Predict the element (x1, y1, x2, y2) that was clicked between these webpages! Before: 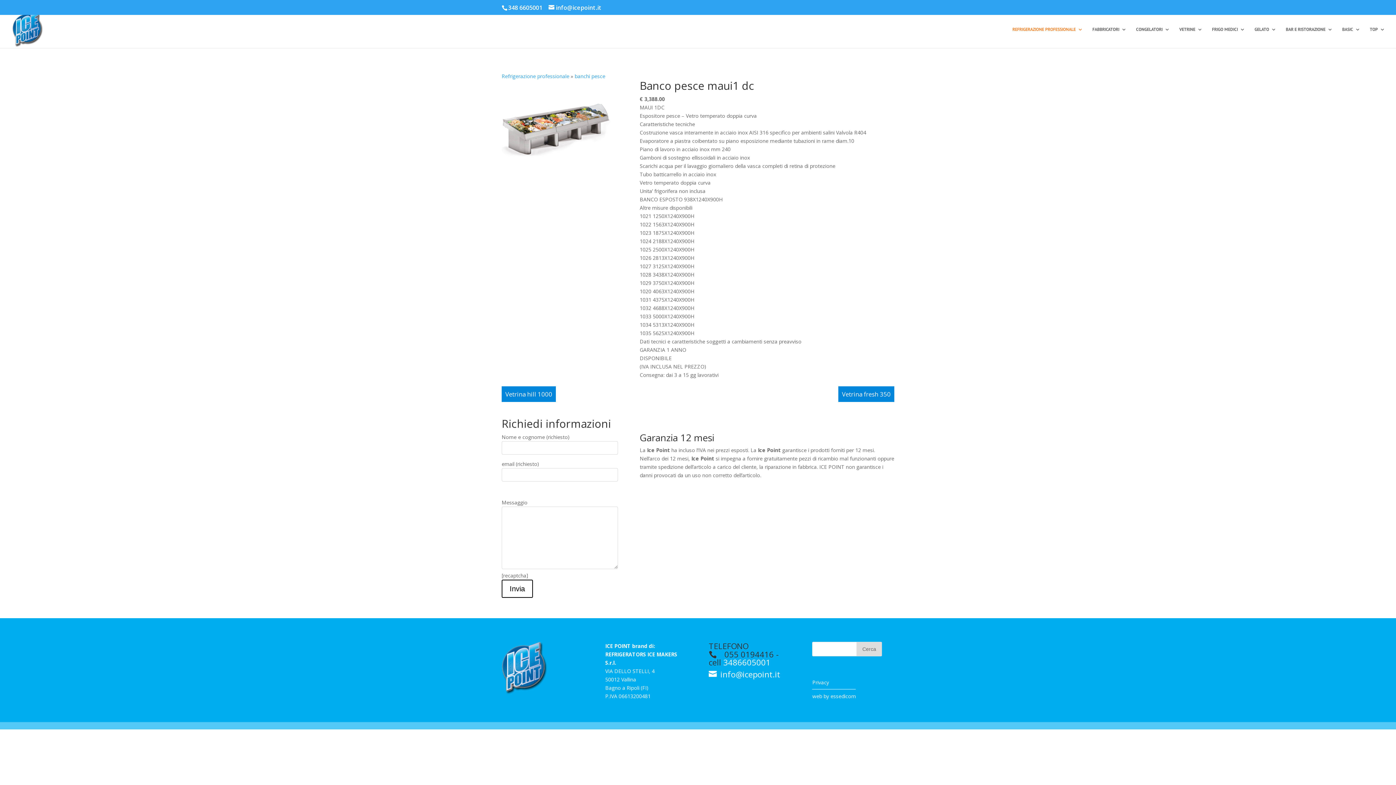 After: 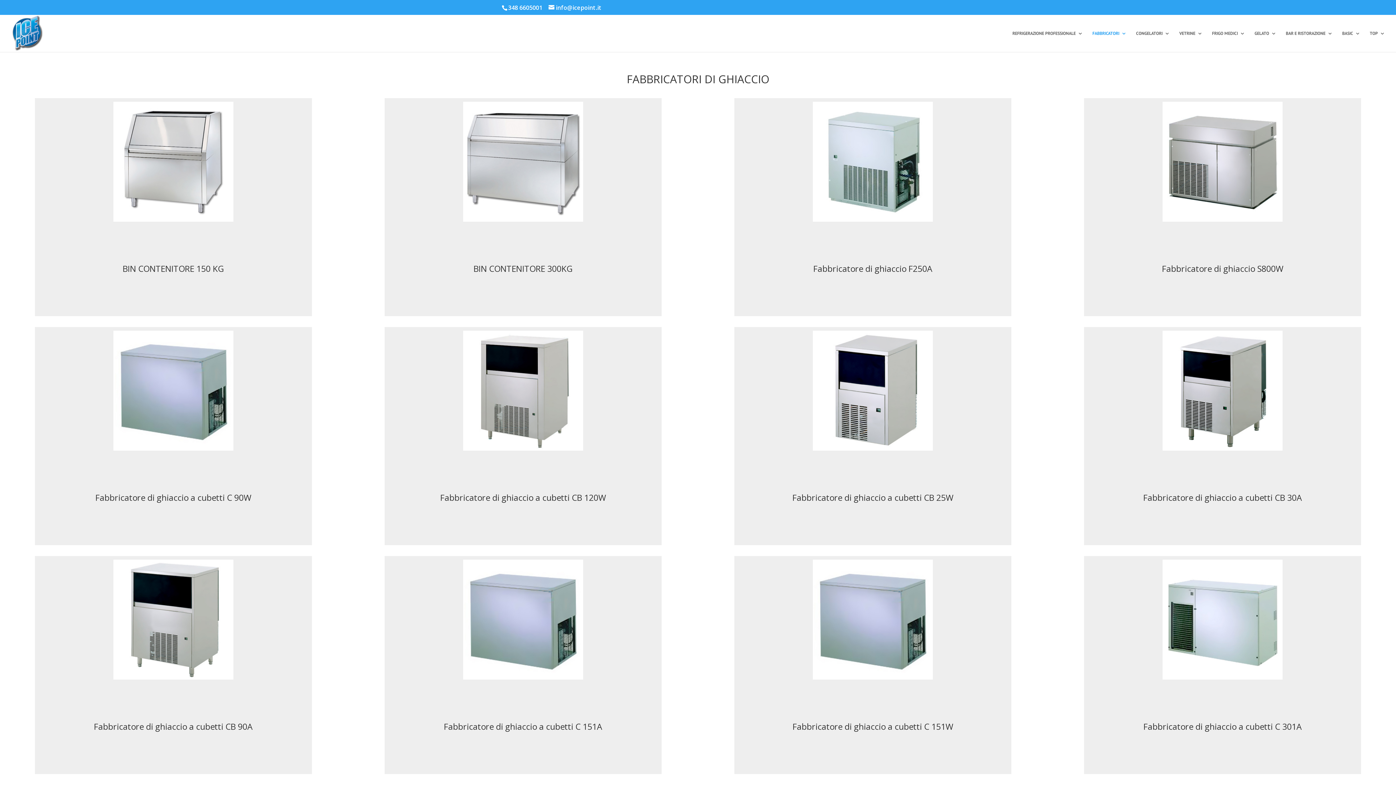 Action: bbox: (1092, 26, 1126, 48) label: FABBRICATORI